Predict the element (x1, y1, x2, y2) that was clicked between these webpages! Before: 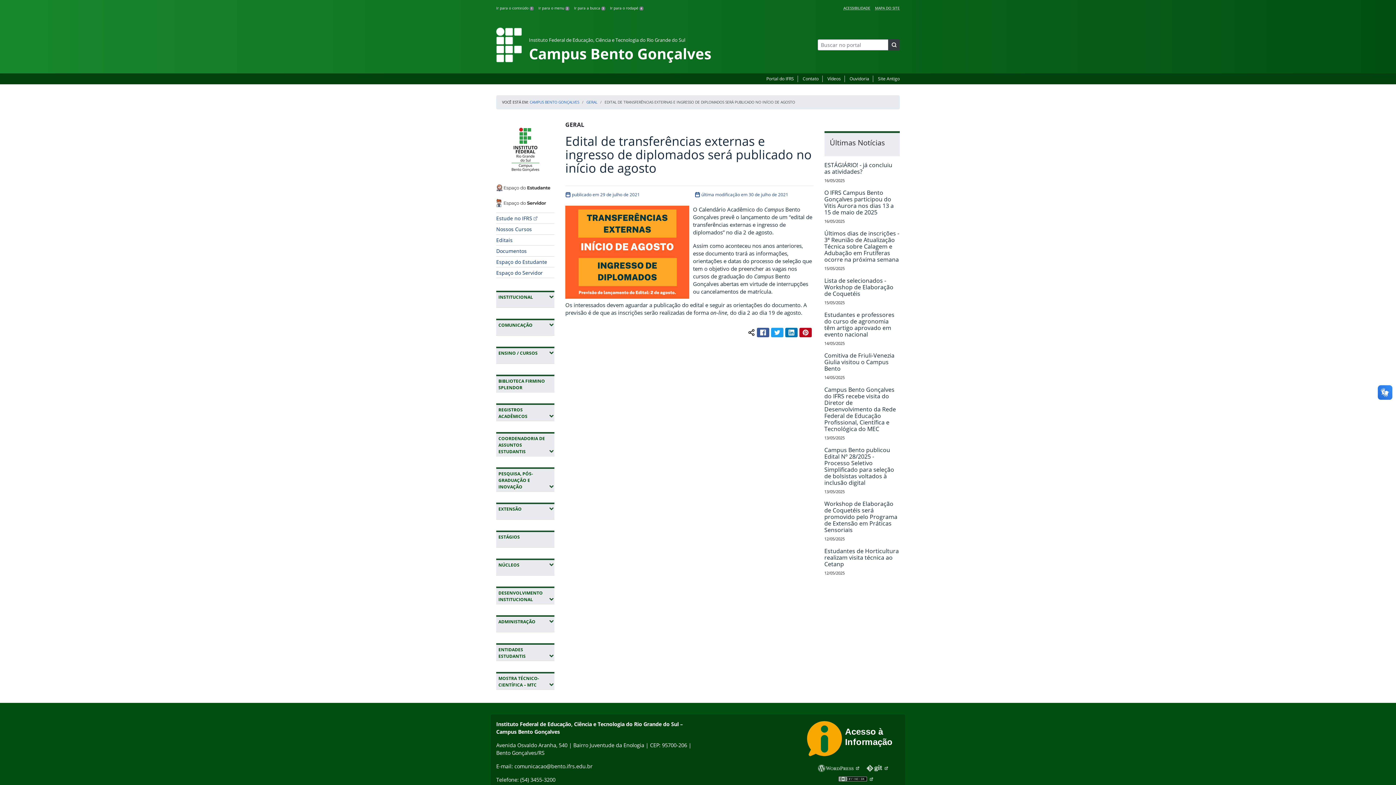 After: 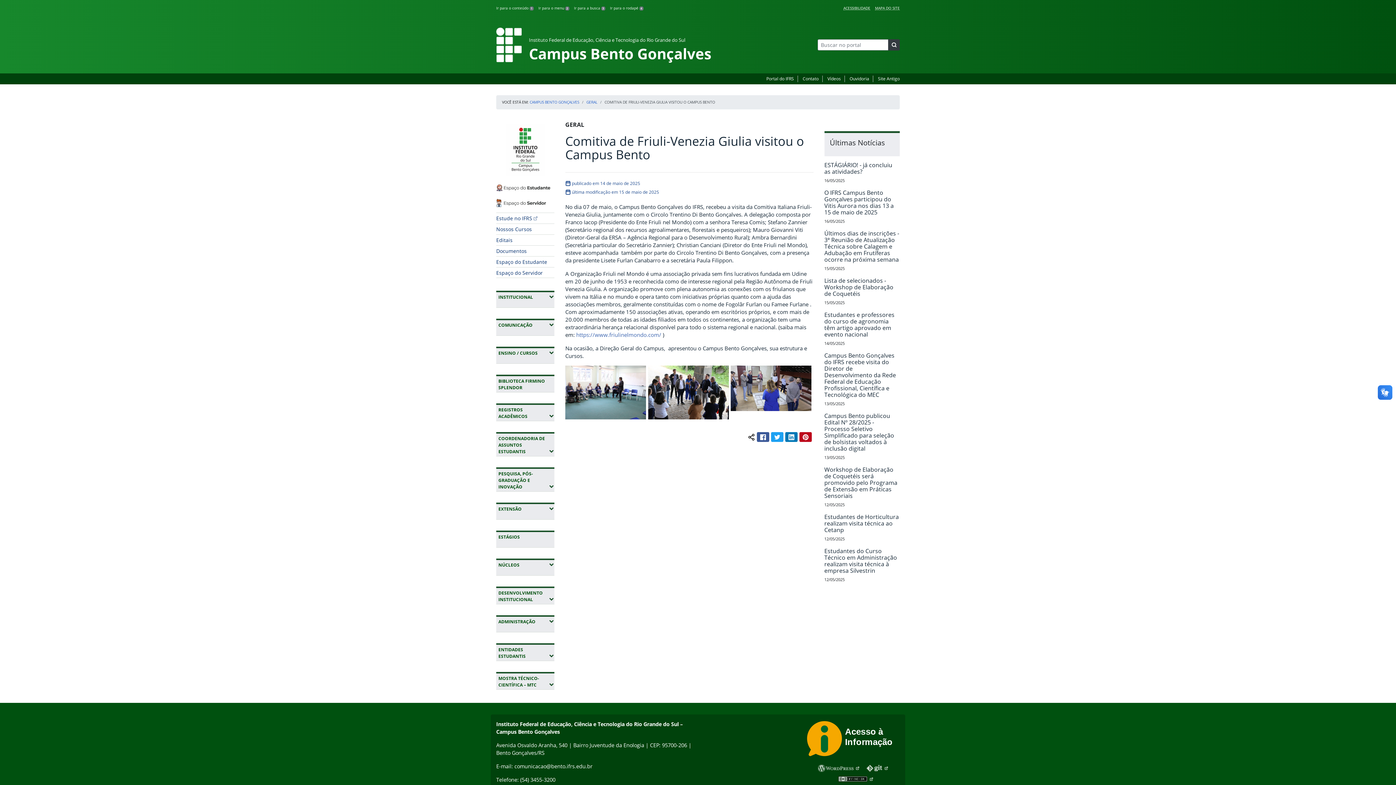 Action: bbox: (824, 351, 894, 372) label: Comitiva de Friuli-Venezia Giulia visitou o Campus Bento